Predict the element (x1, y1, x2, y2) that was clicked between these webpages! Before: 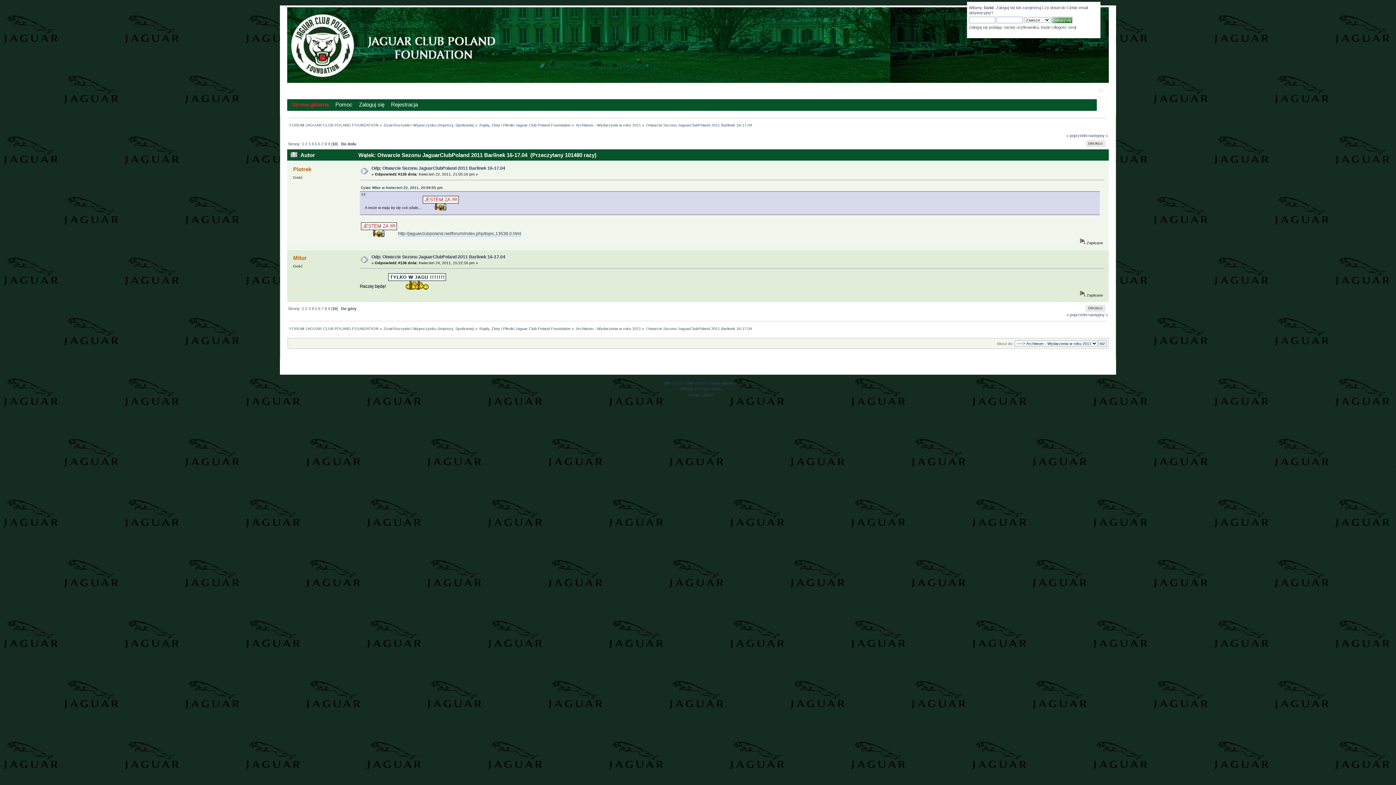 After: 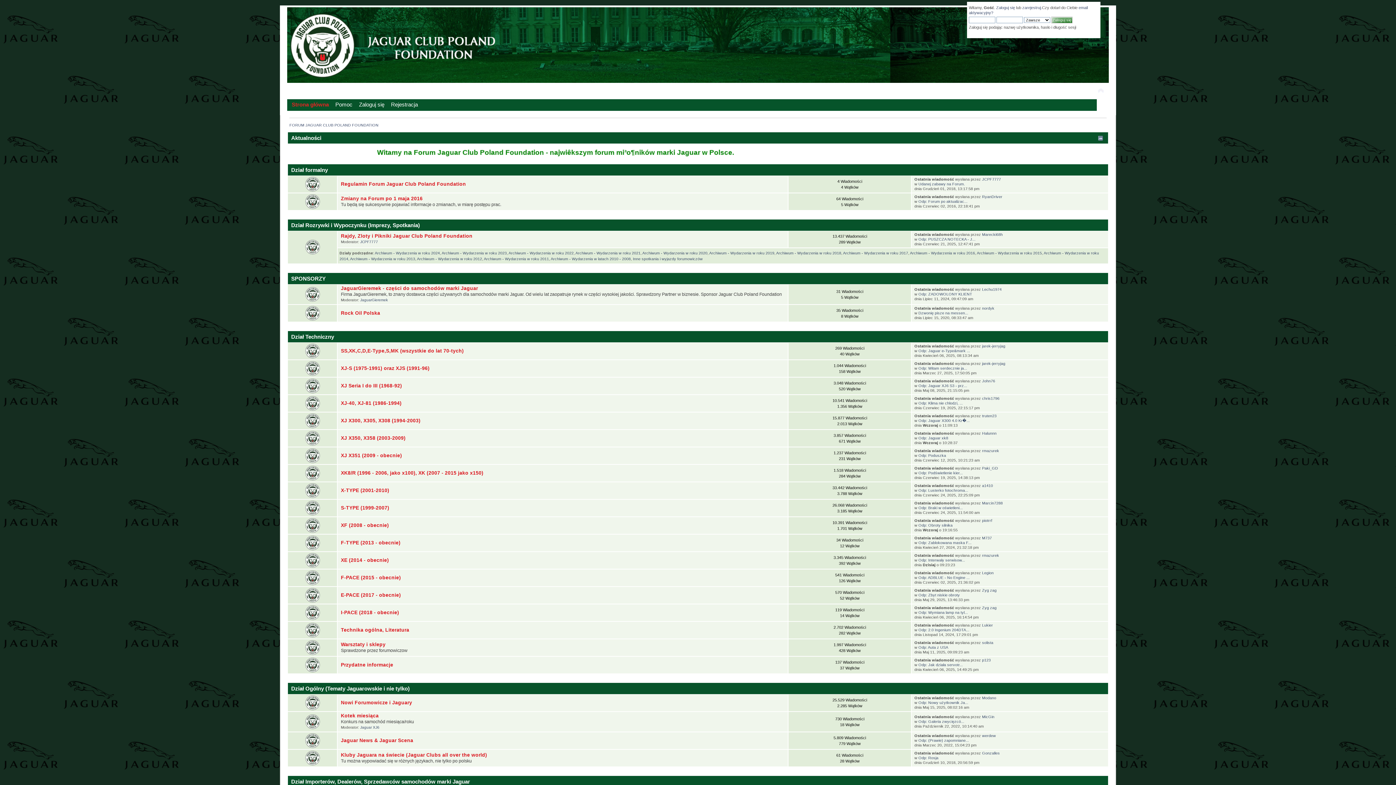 Action: label: FORUM JAGUAR CLUB POLAND FOUNDATION bbox: (289, 122, 378, 127)